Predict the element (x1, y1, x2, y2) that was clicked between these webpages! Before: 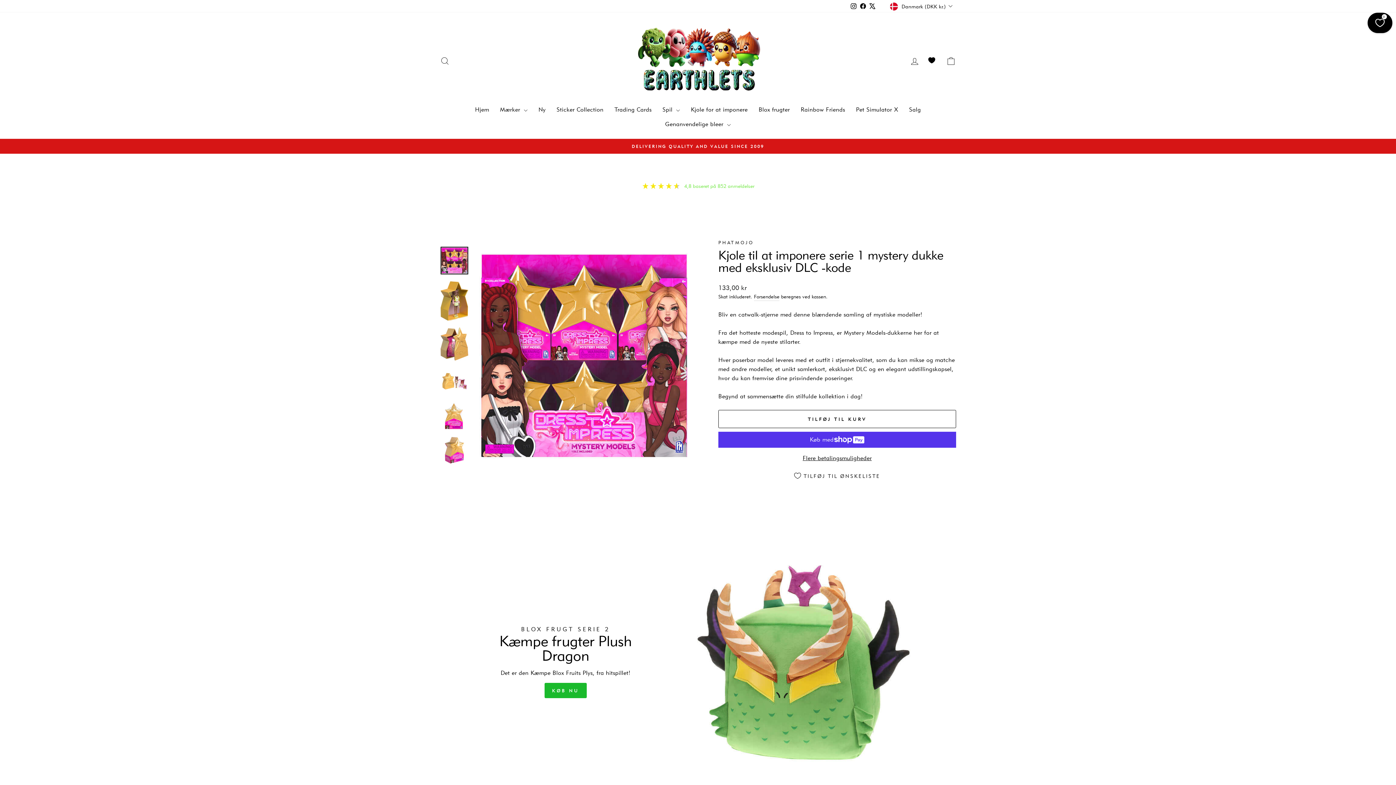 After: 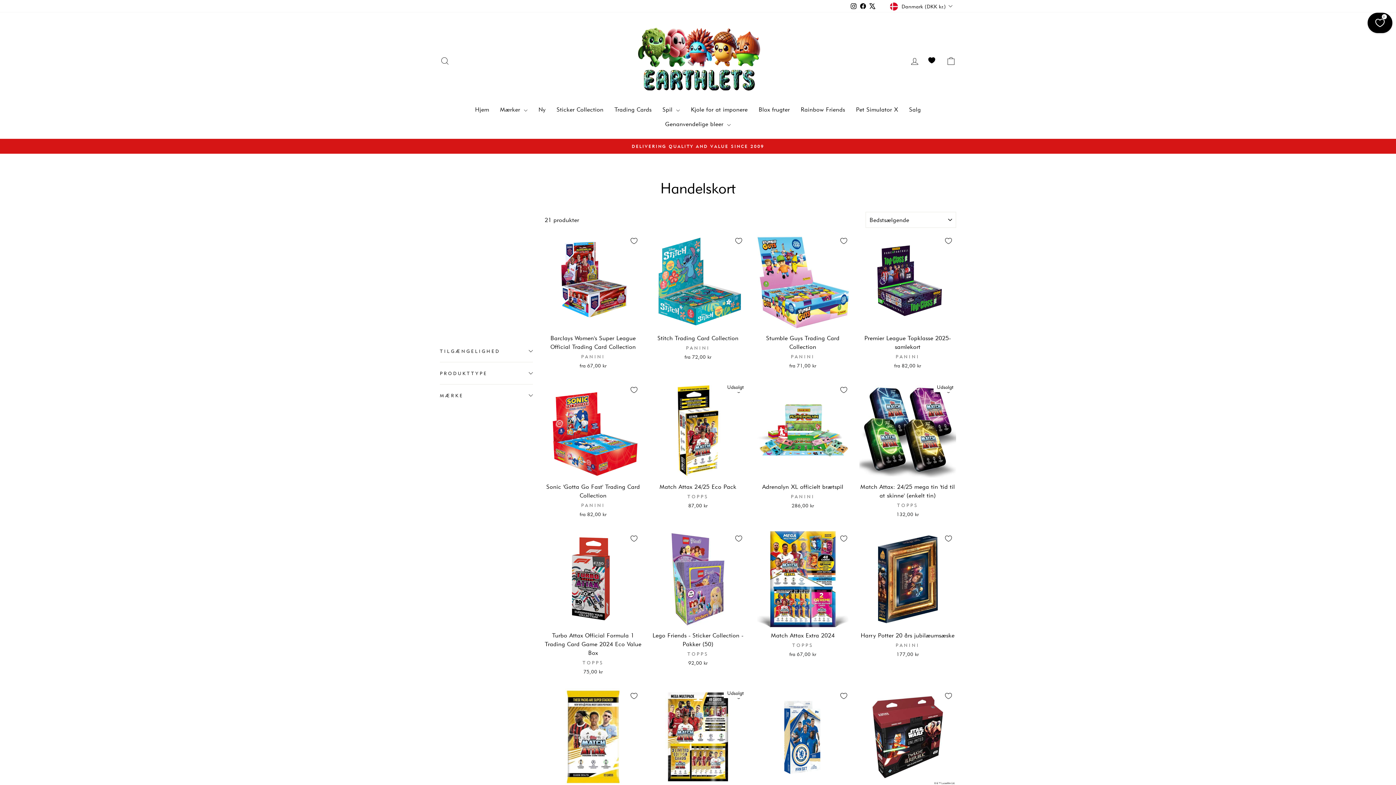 Action: bbox: (609, 102, 657, 117) label: Trading Cards